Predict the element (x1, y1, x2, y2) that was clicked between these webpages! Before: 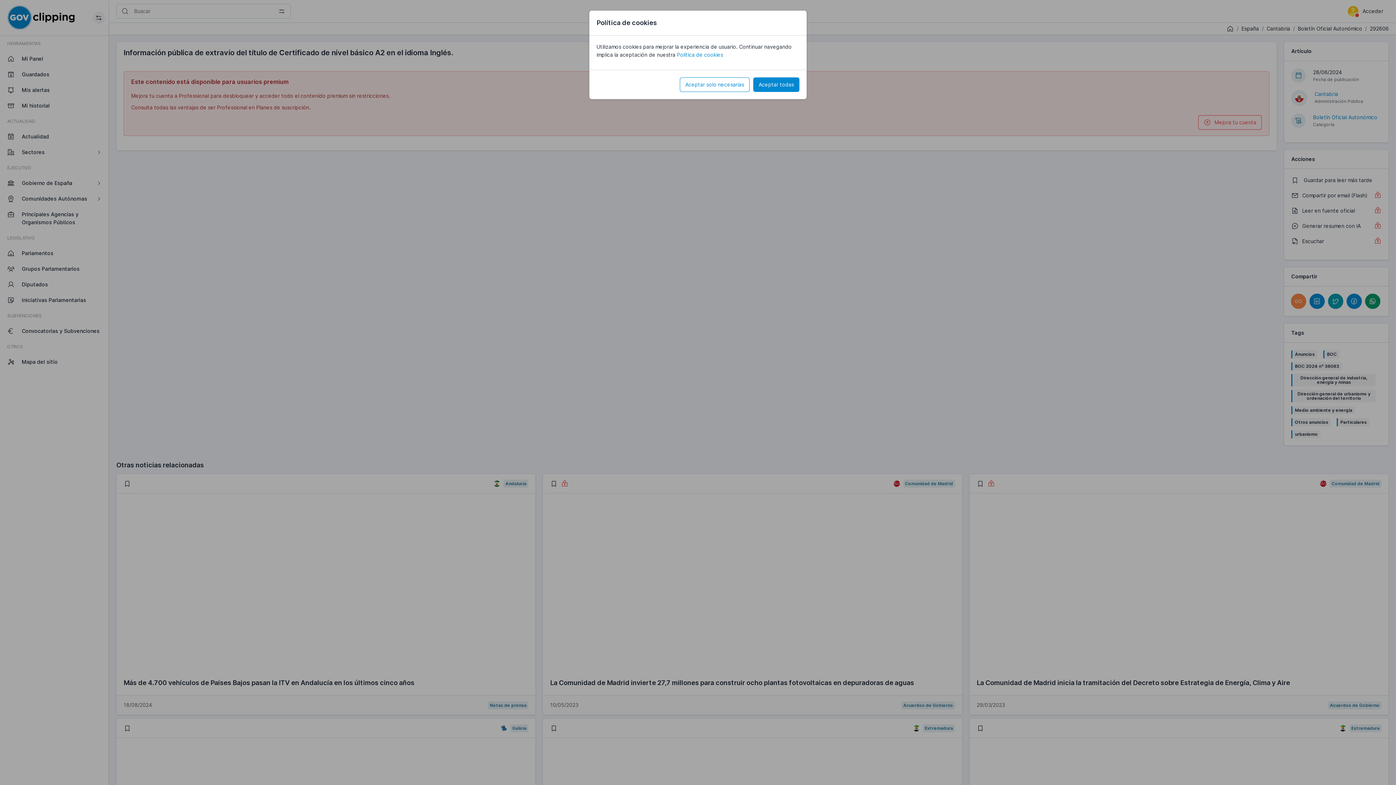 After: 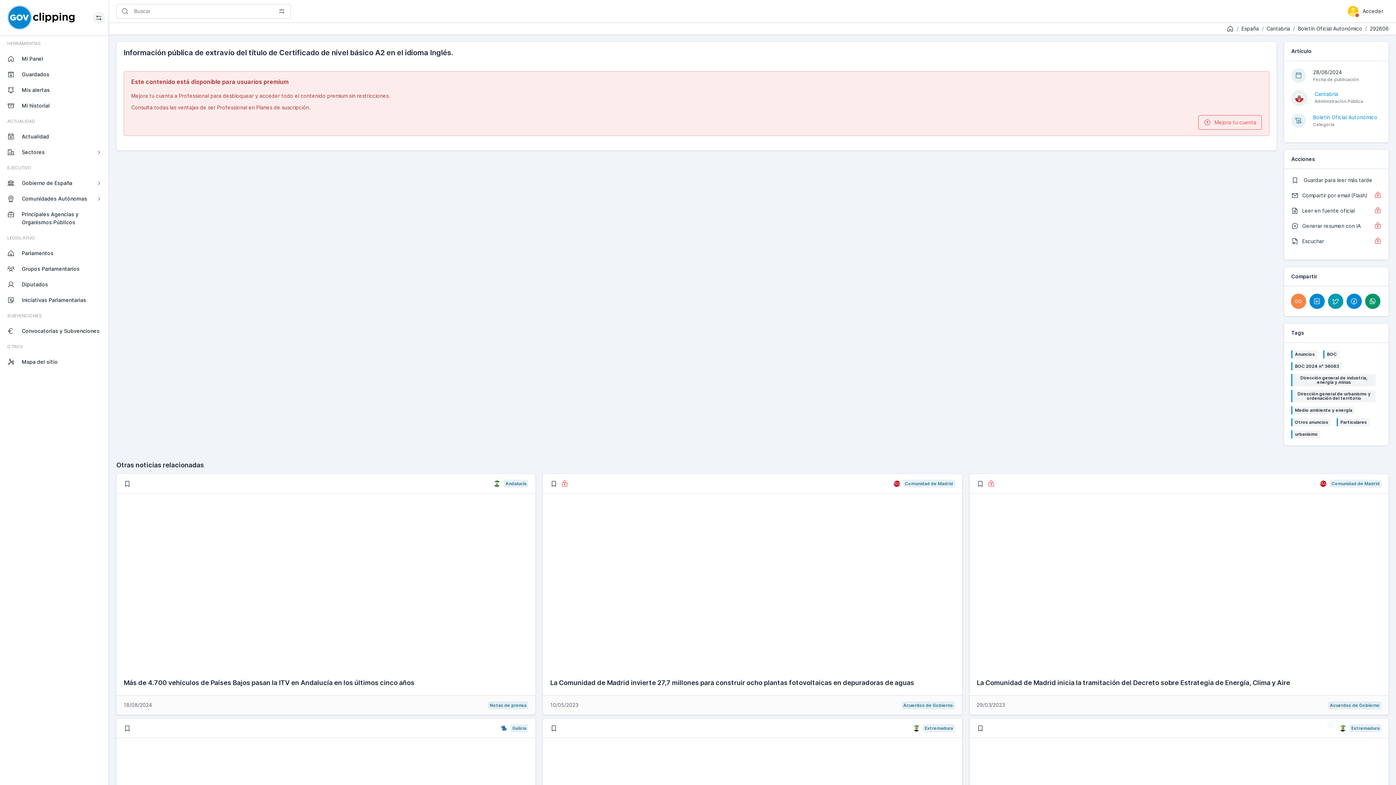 Action: label: Aceptar solo necesarias bbox: (680, 77, 749, 92)